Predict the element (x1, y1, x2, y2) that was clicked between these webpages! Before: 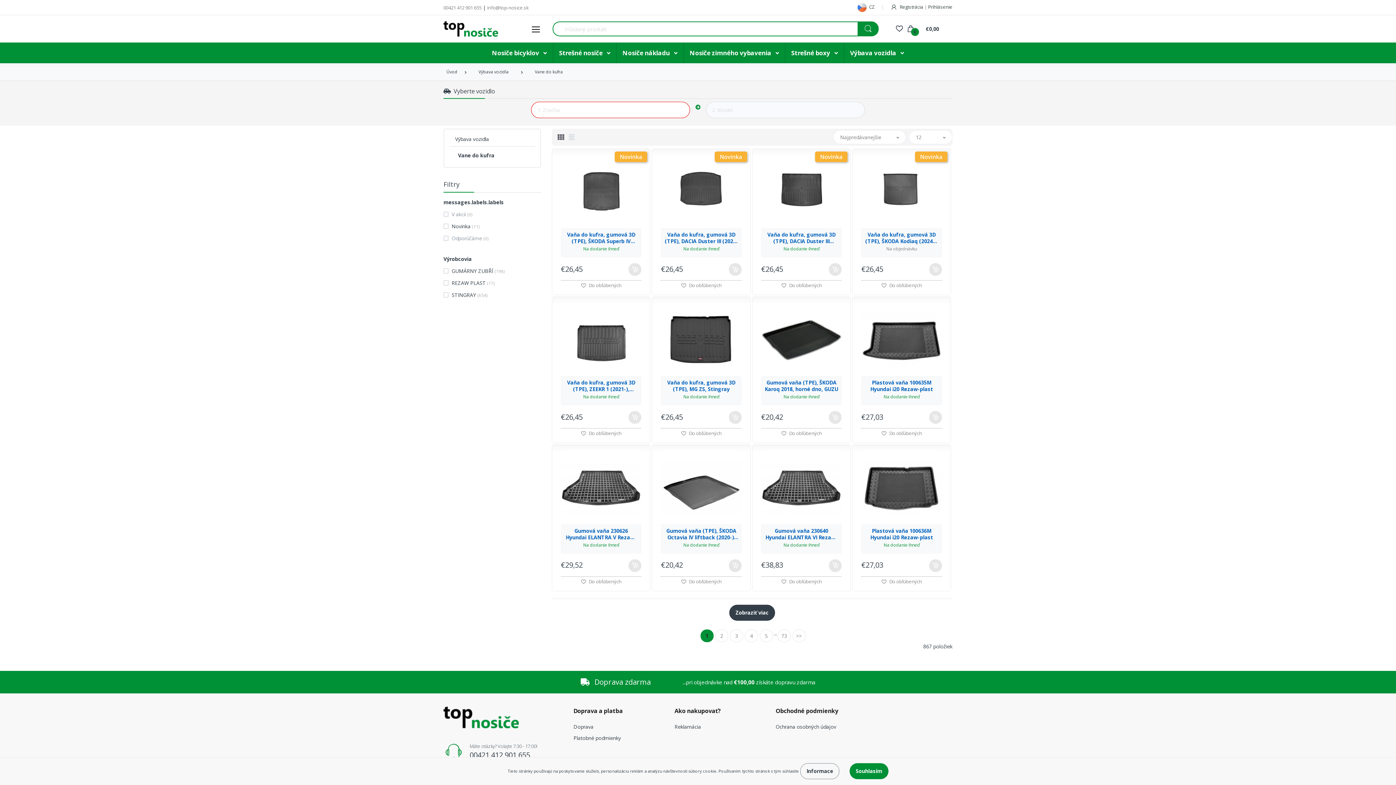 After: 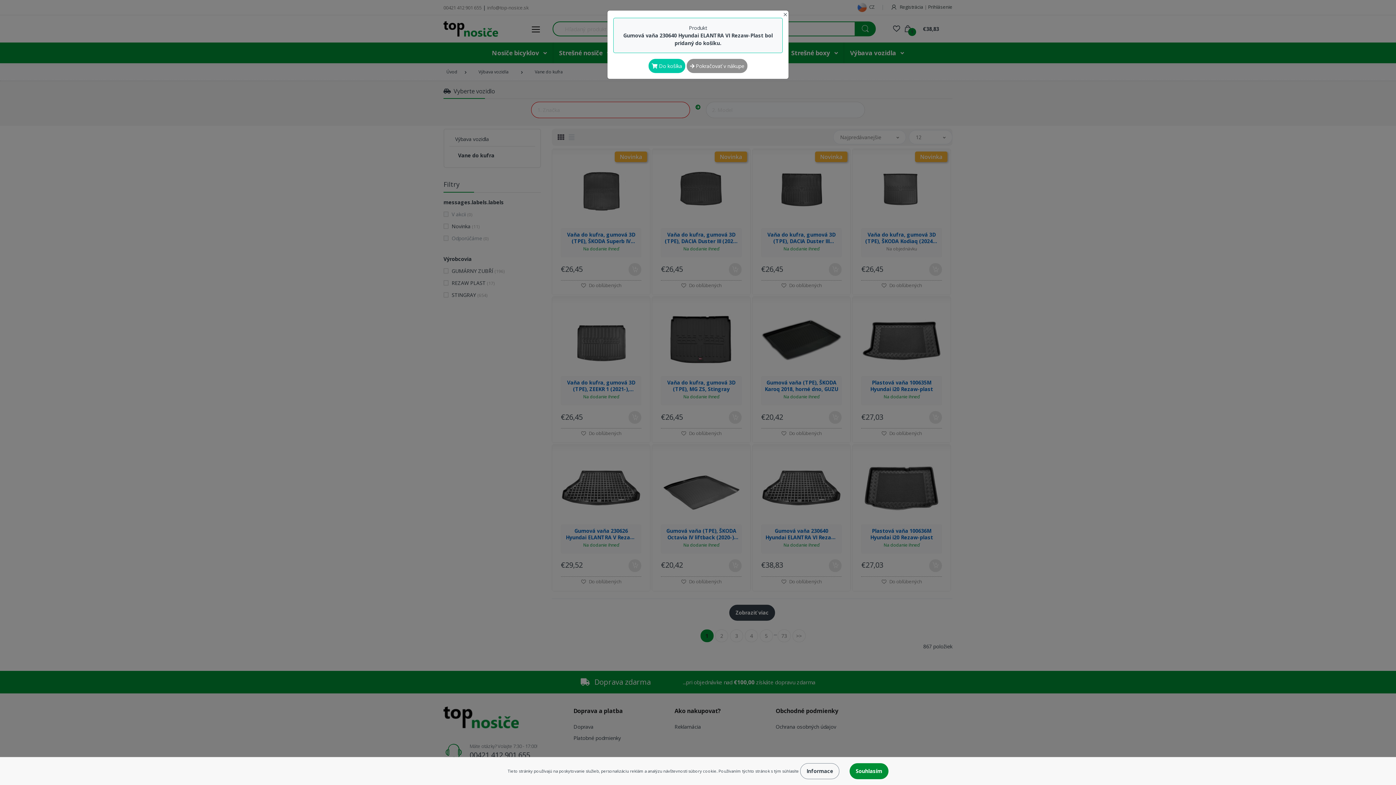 Action: bbox: (829, 559, 841, 572)